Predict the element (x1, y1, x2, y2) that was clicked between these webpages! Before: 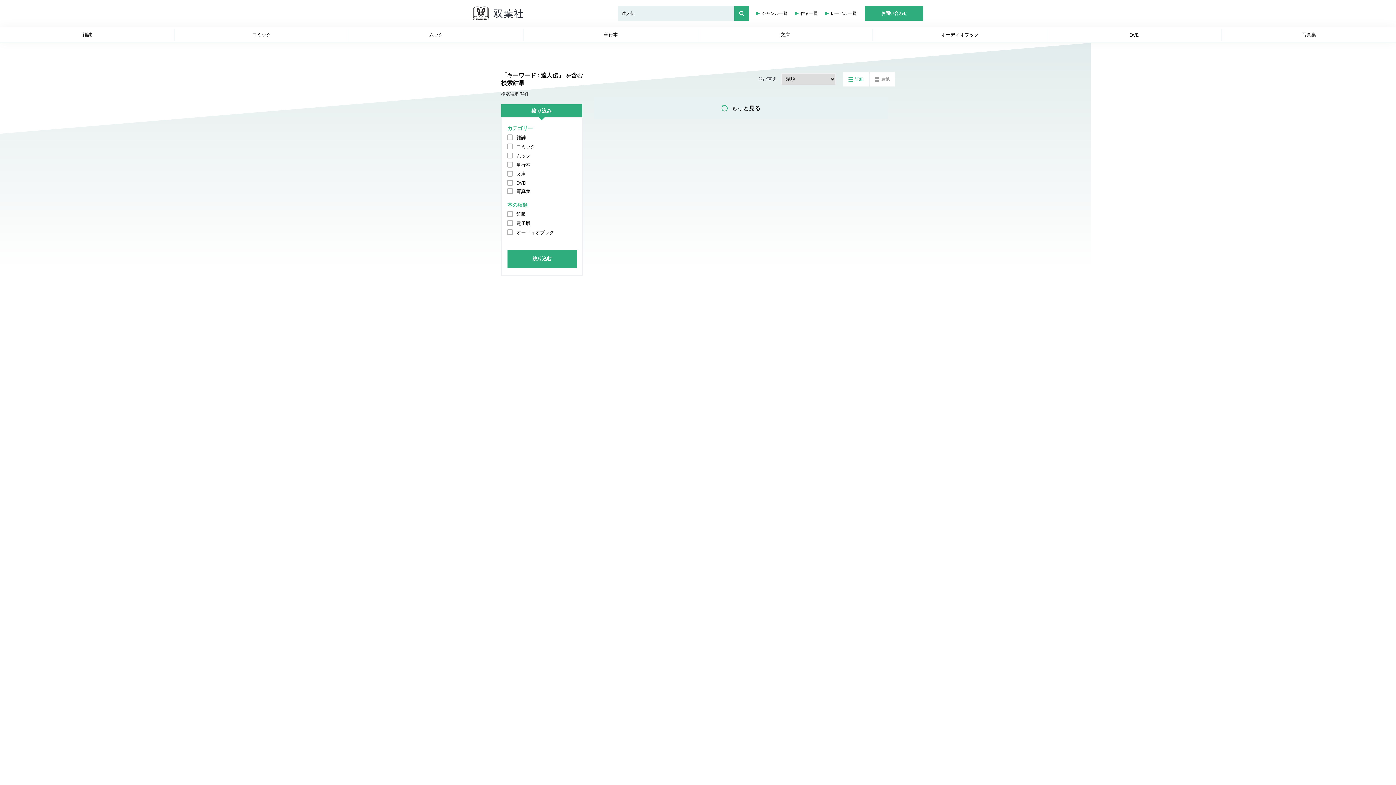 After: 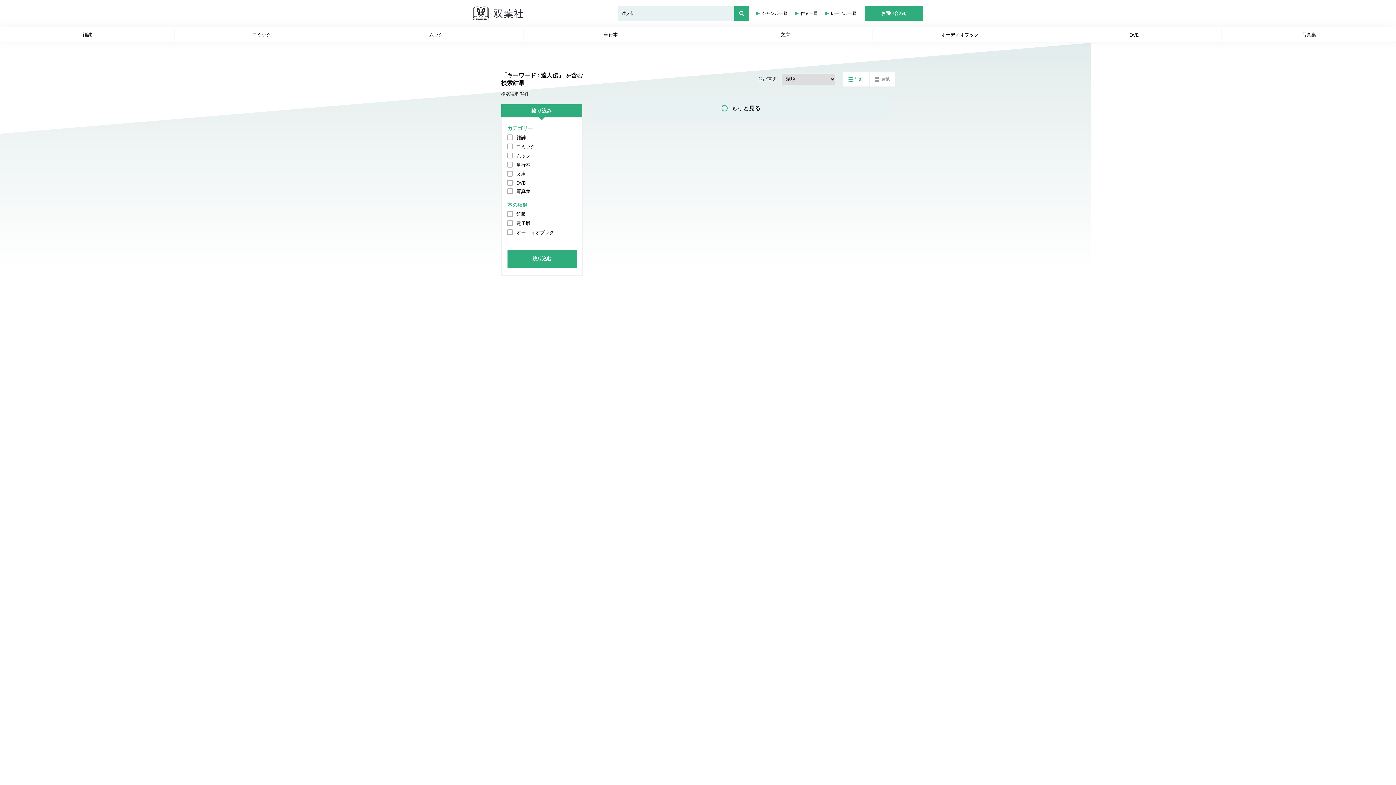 Action: bbox: (734, 6, 749, 20)